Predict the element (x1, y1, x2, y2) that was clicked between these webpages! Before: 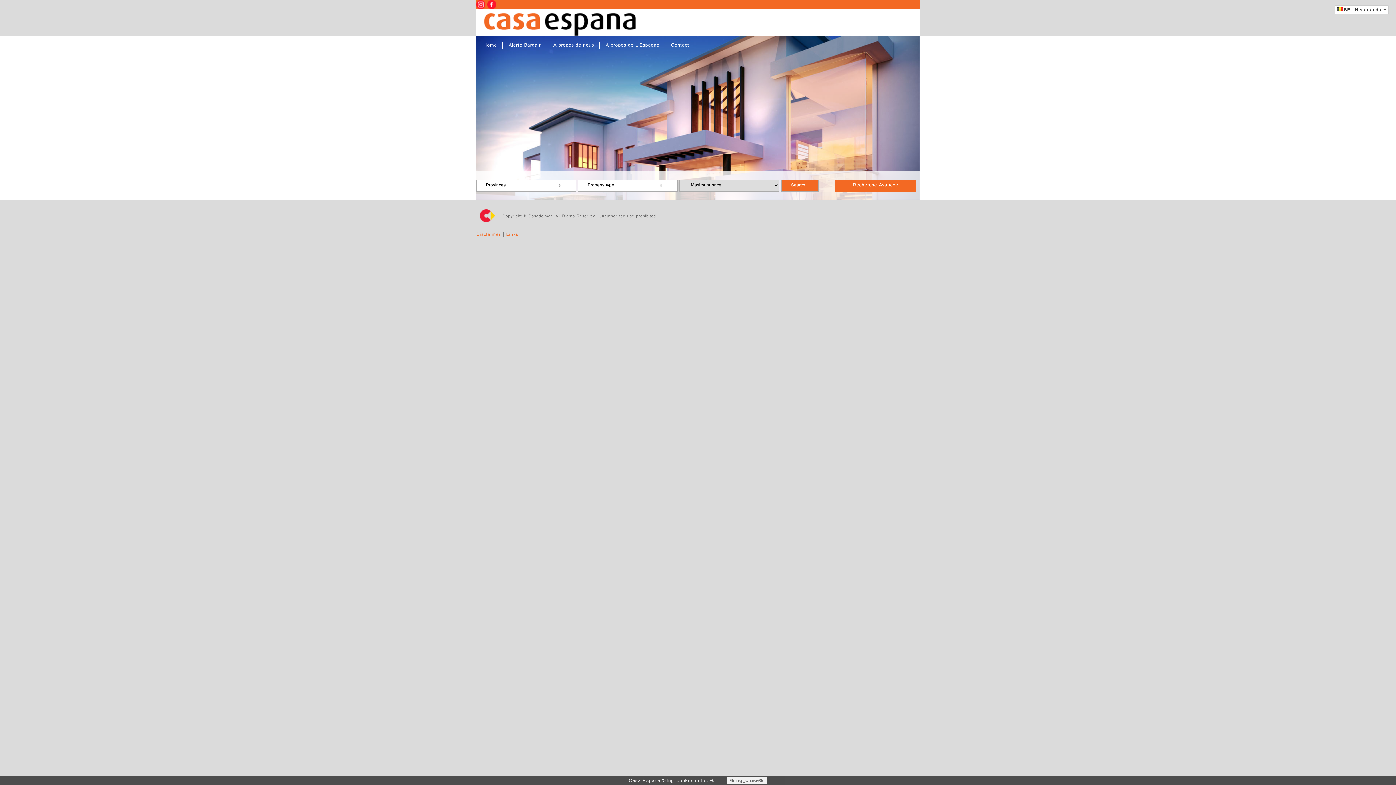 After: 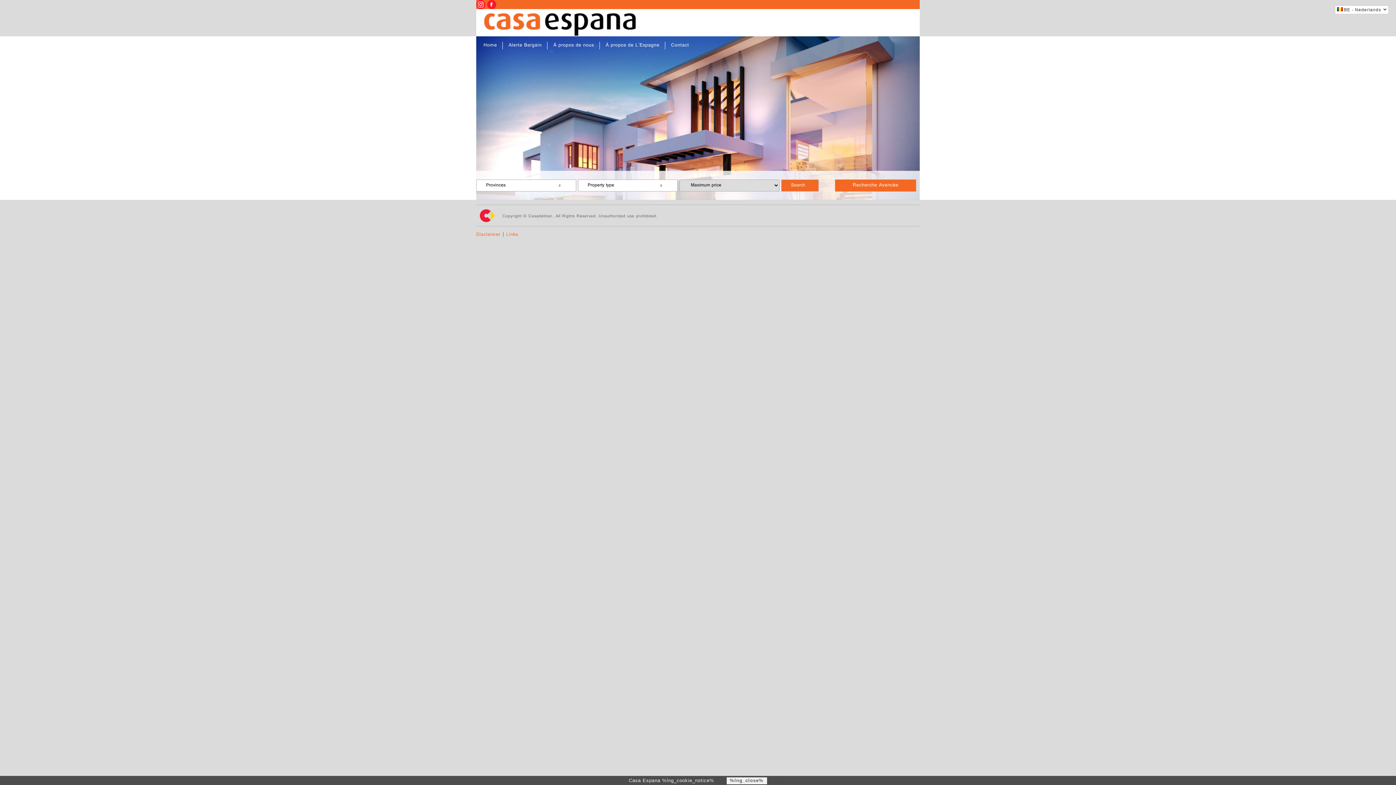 Action: label: Links bbox: (506, 230, 518, 239)